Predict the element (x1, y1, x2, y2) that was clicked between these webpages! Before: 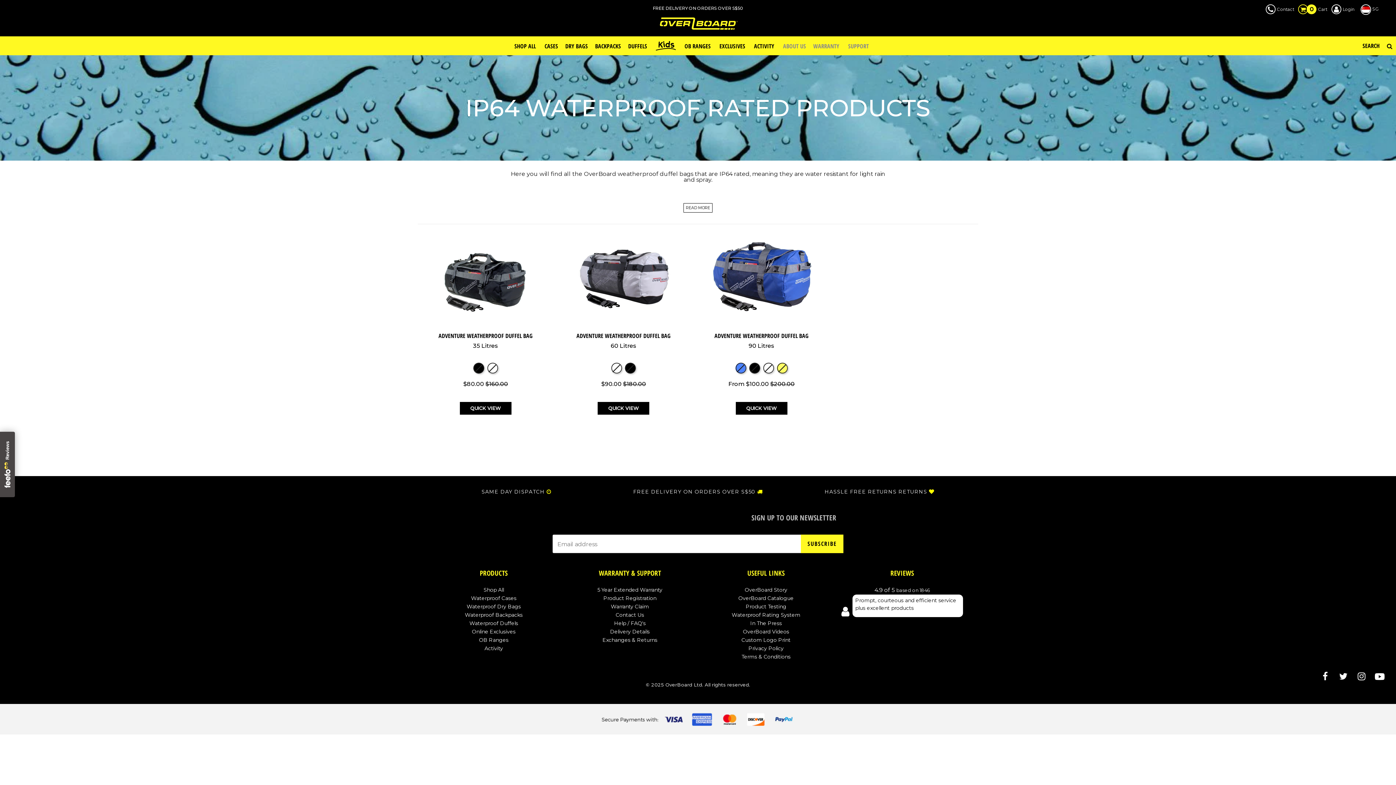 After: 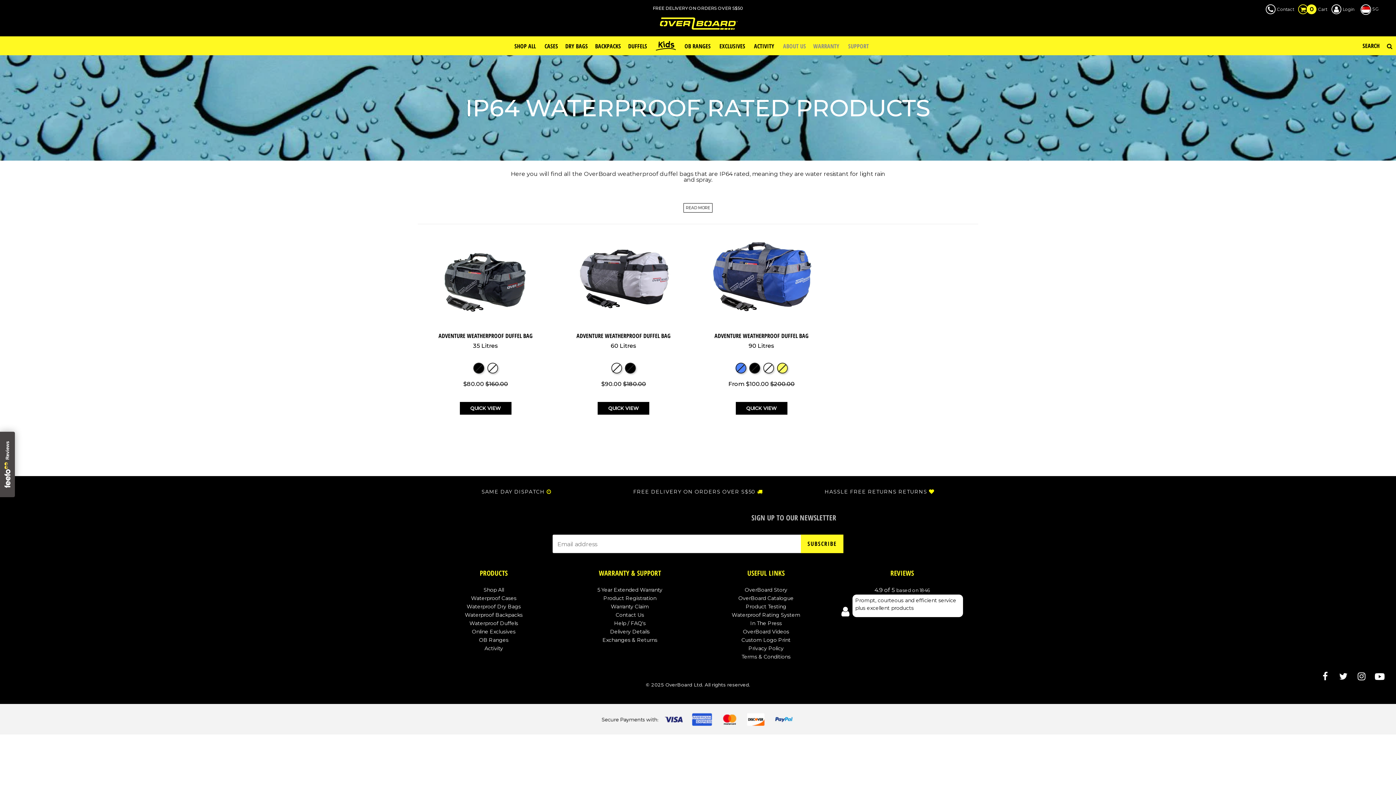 Action: bbox: (1339, 672, 1347, 681)